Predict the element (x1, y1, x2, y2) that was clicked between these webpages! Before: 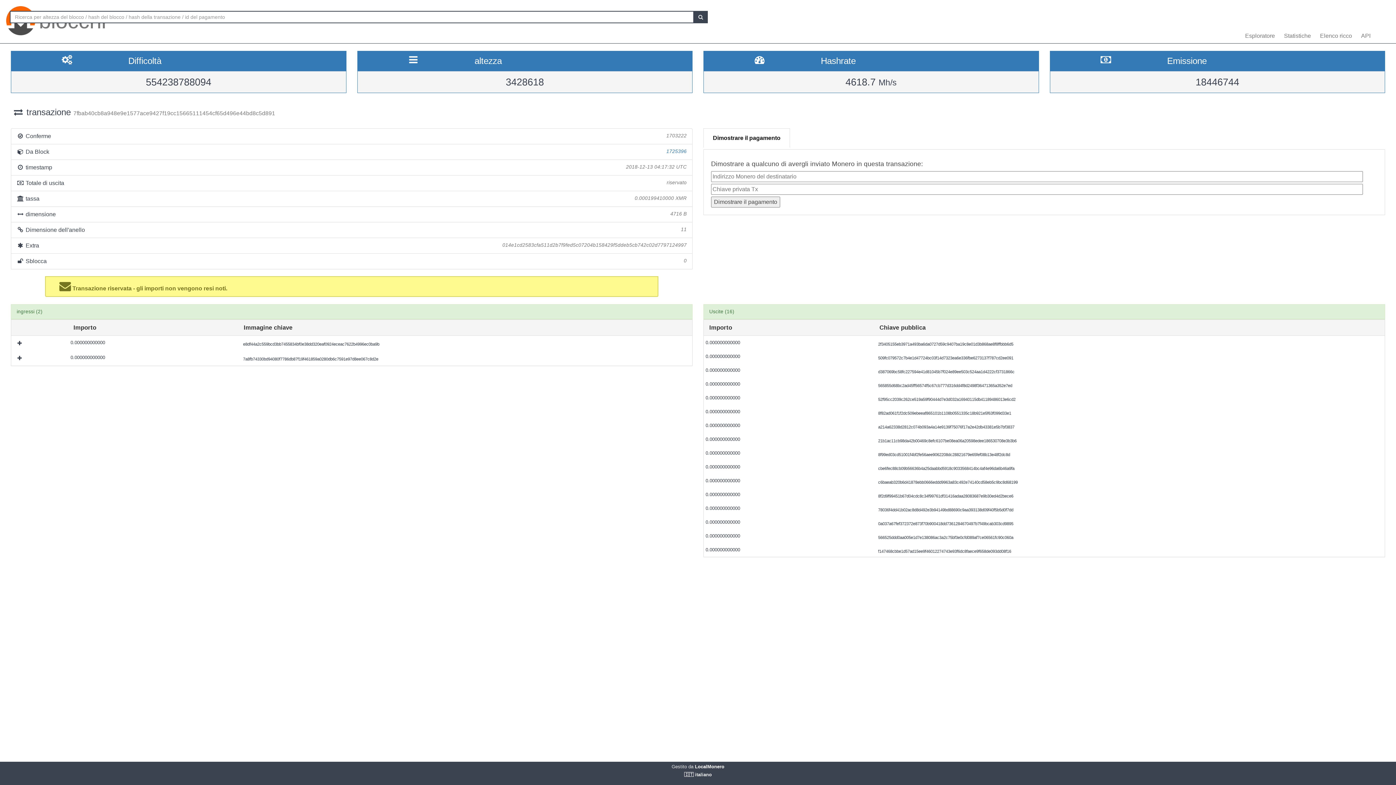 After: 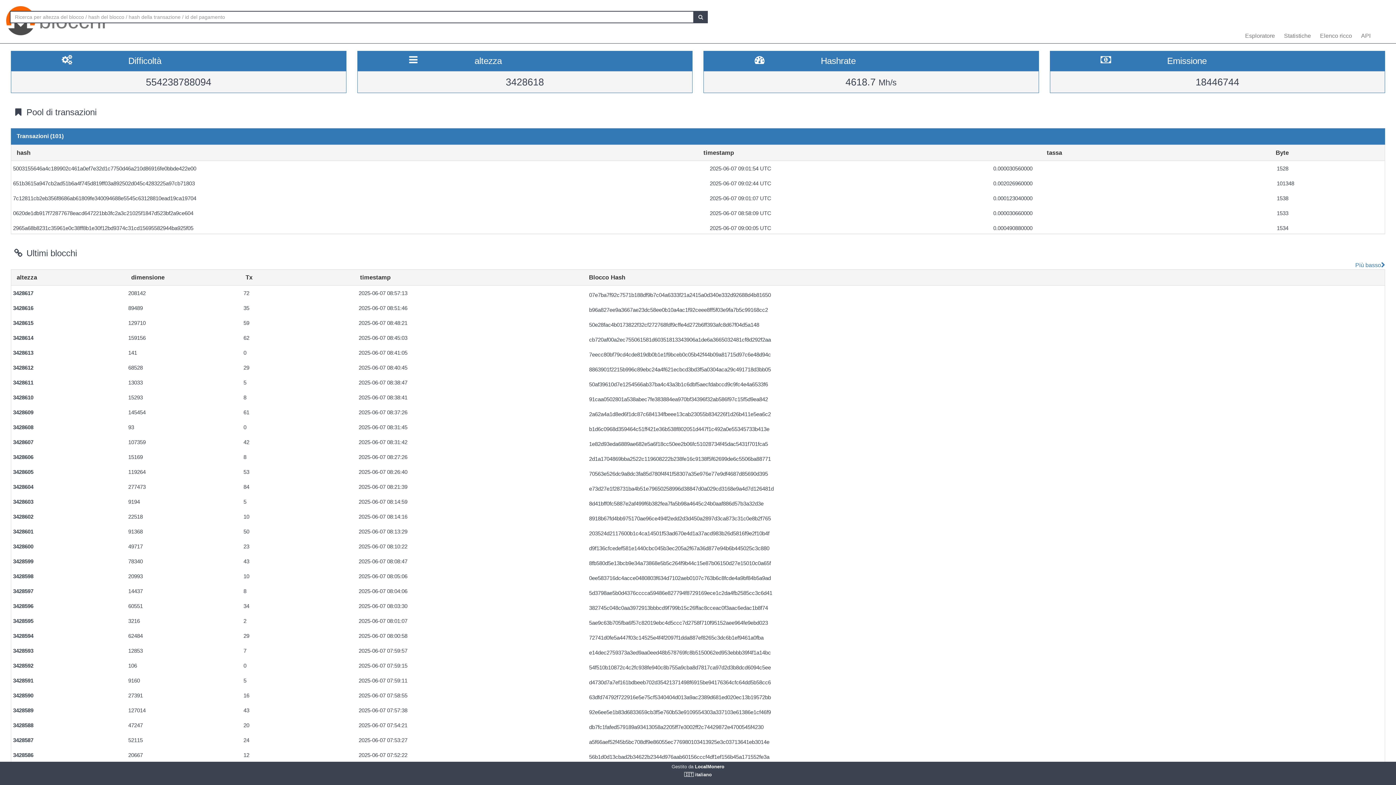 Action: label: Esploratore bbox: (1240, 32, 1278, 43)